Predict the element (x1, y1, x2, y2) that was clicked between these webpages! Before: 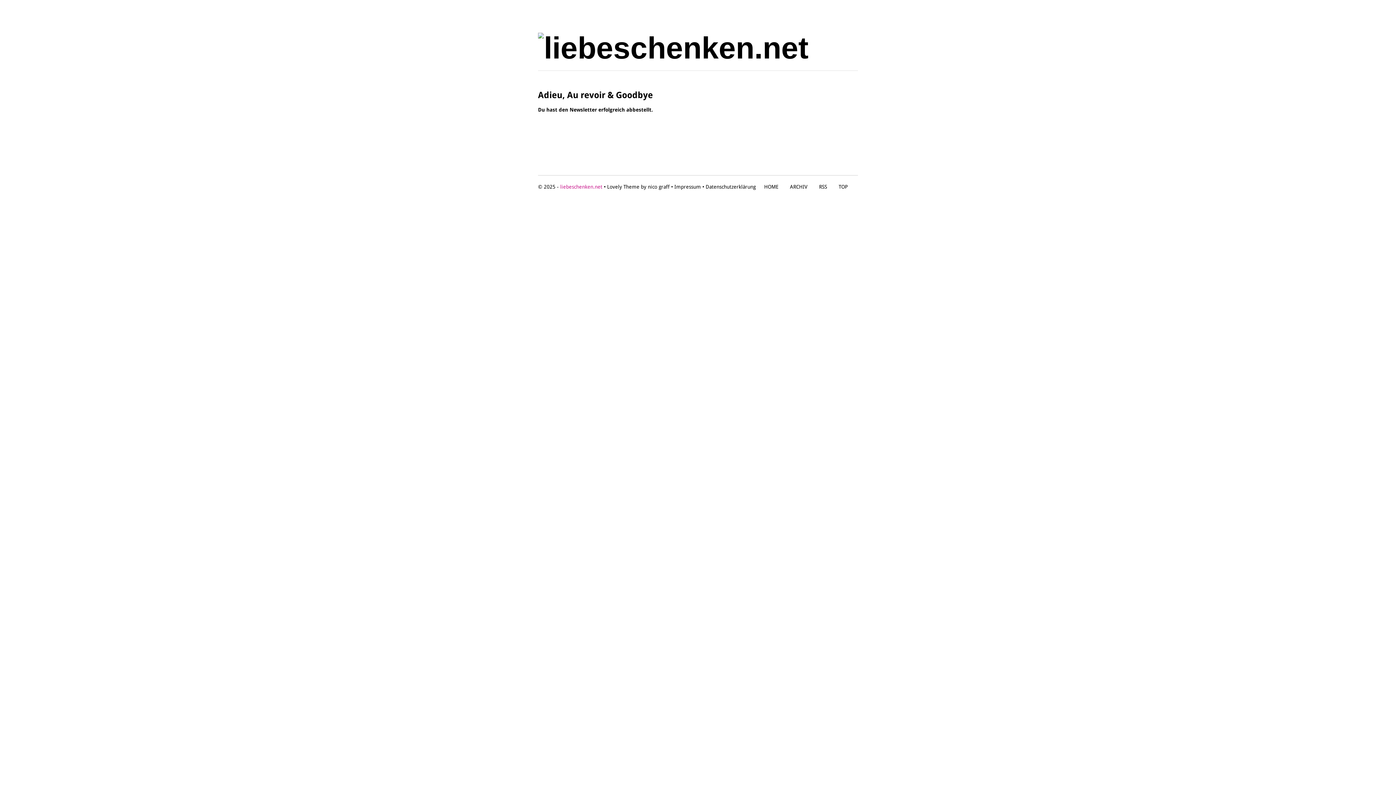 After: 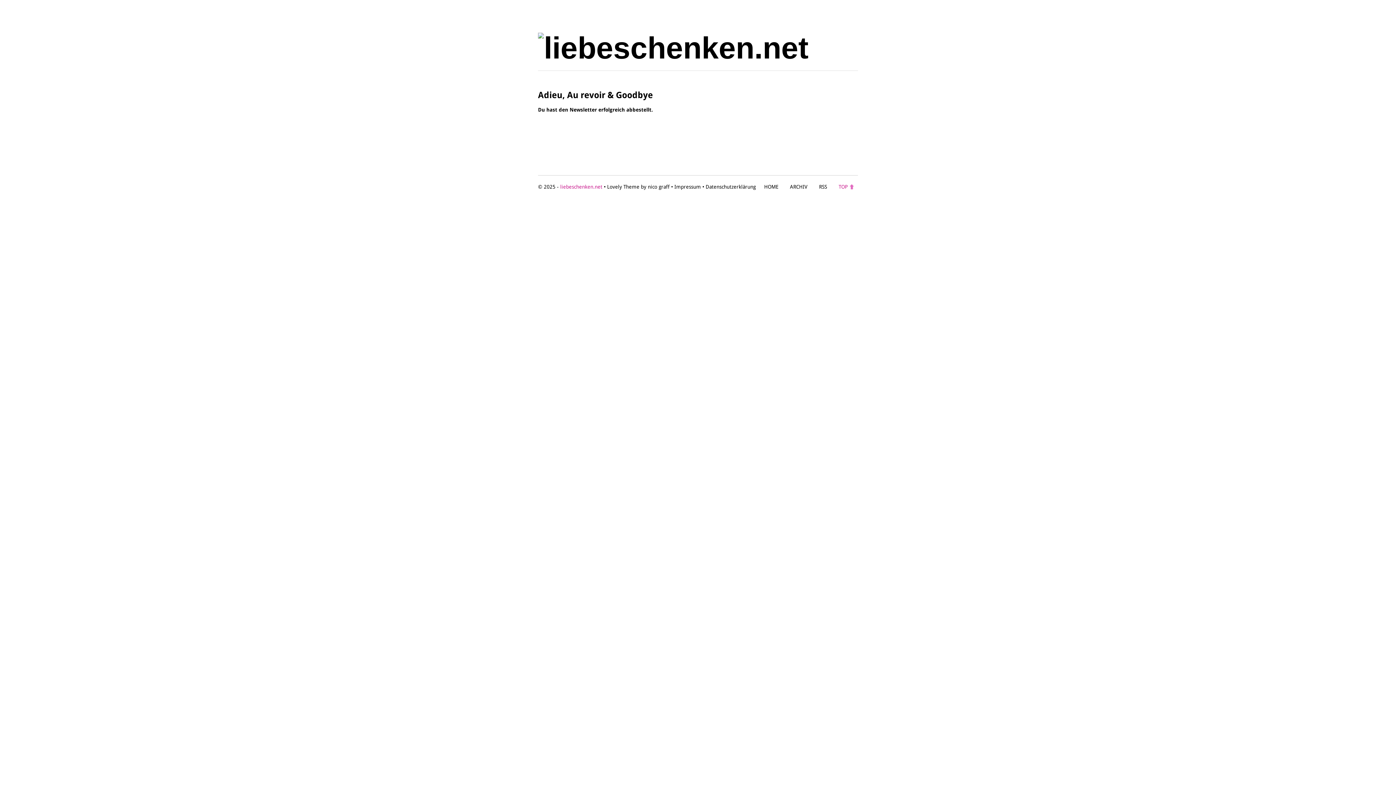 Action: bbox: (838, 183, 854, 189) label: TOP